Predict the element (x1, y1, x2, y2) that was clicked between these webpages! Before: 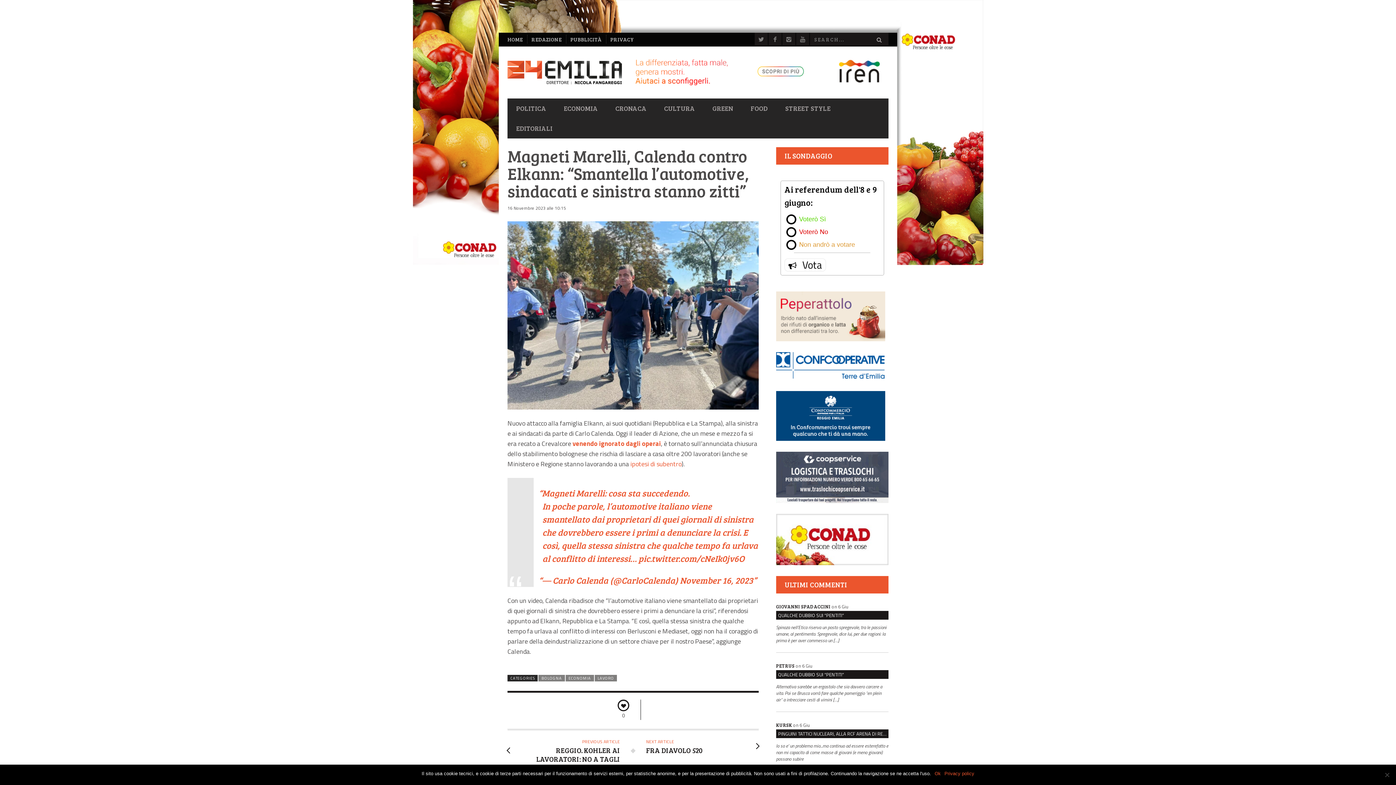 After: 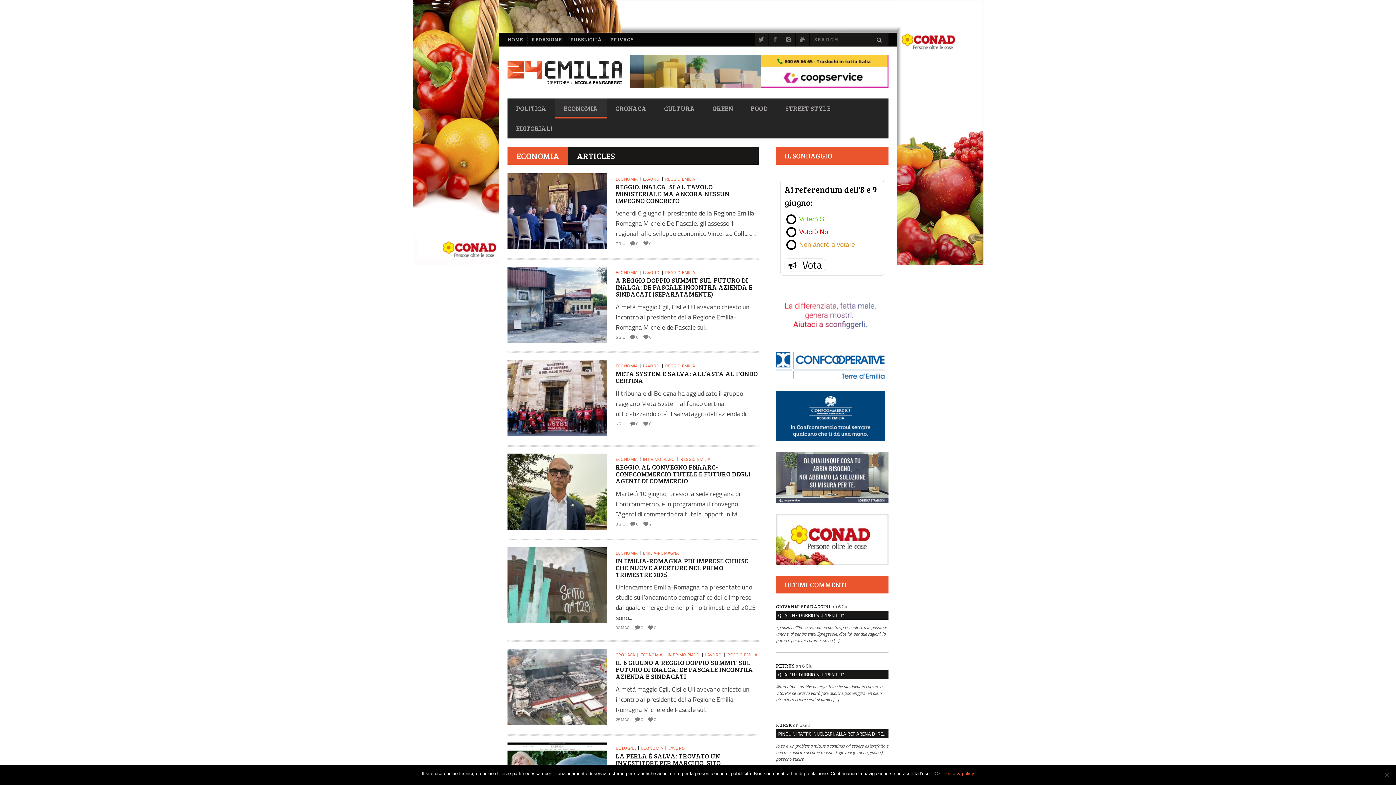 Action: bbox: (555, 100, 606, 116) label: ECONOMIA